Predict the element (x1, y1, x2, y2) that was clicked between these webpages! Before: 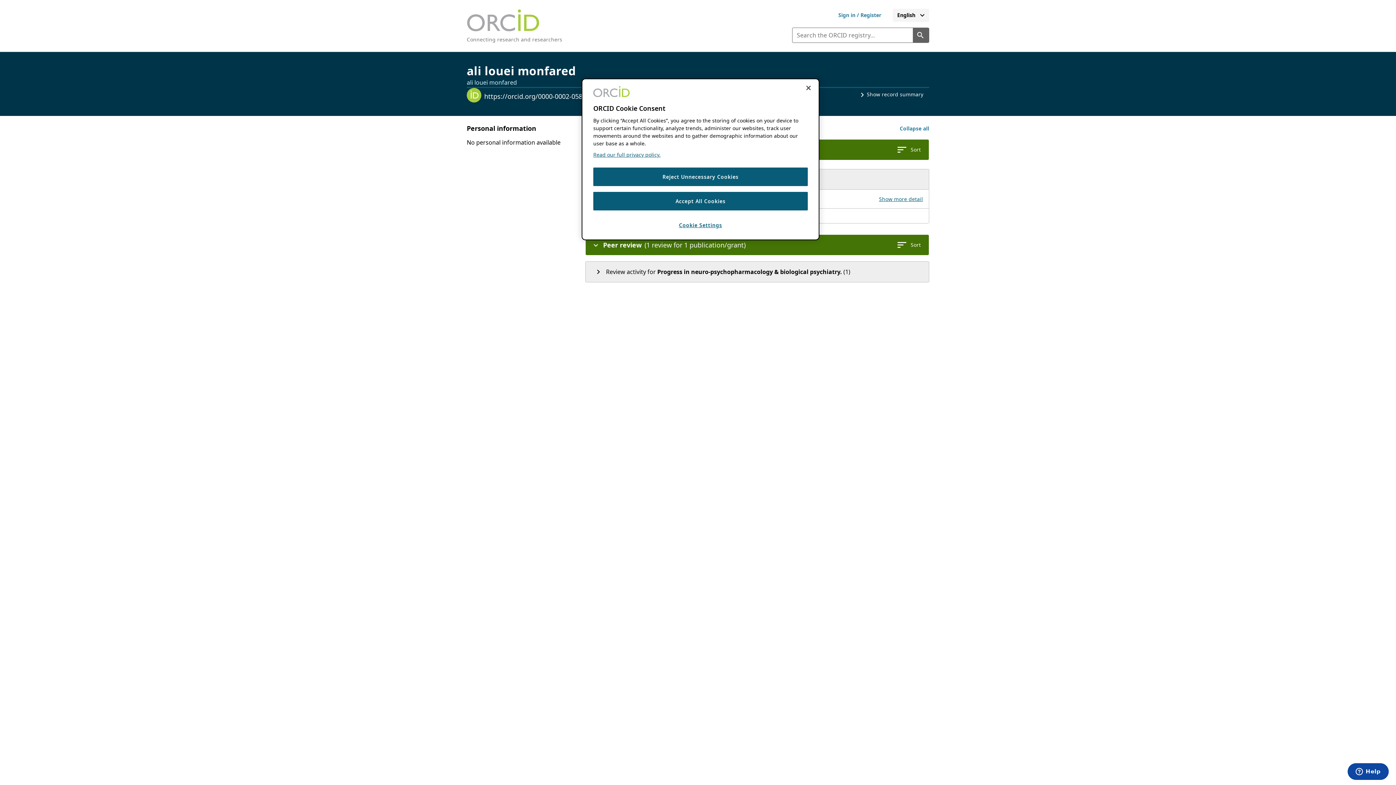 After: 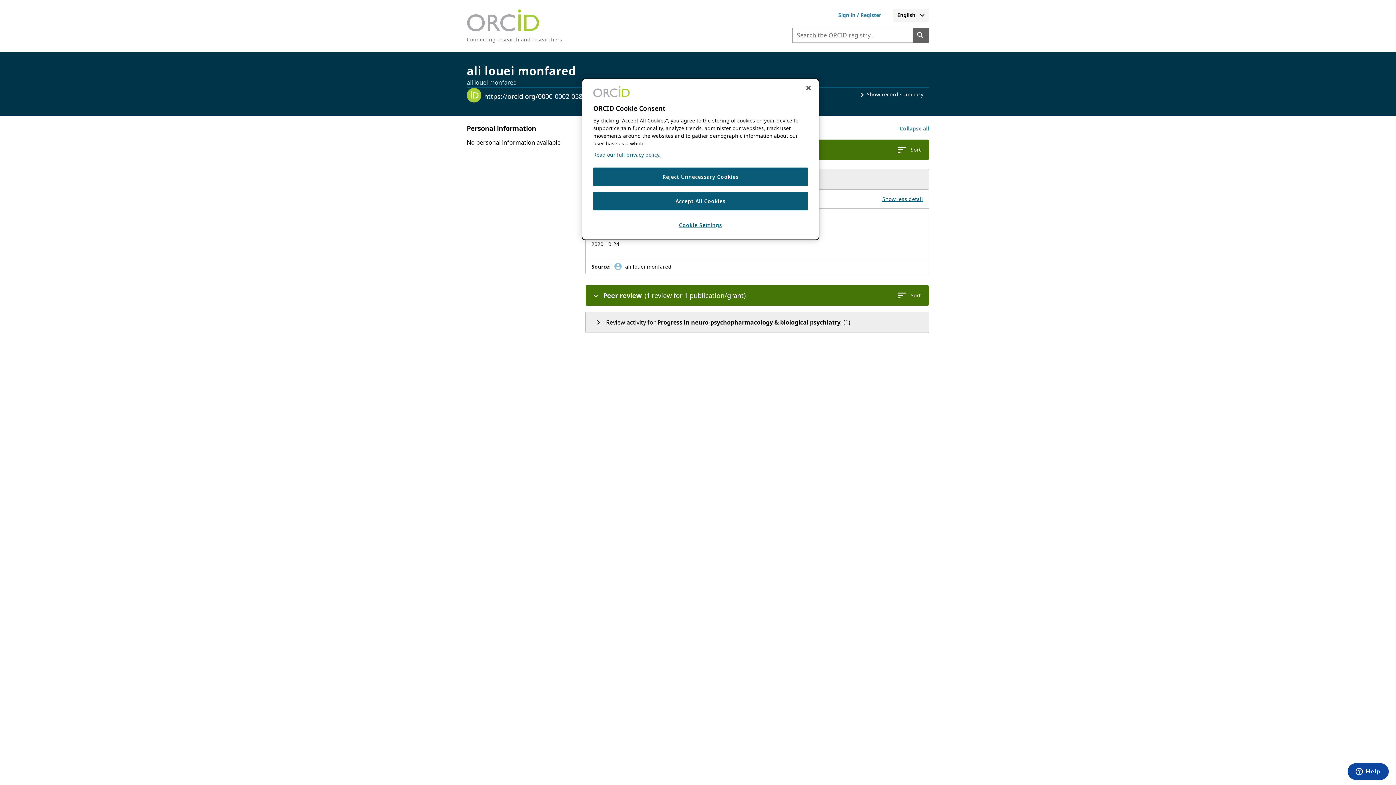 Action: label: Show more details for employment Ilam University bbox: (879, 195, 923, 202)